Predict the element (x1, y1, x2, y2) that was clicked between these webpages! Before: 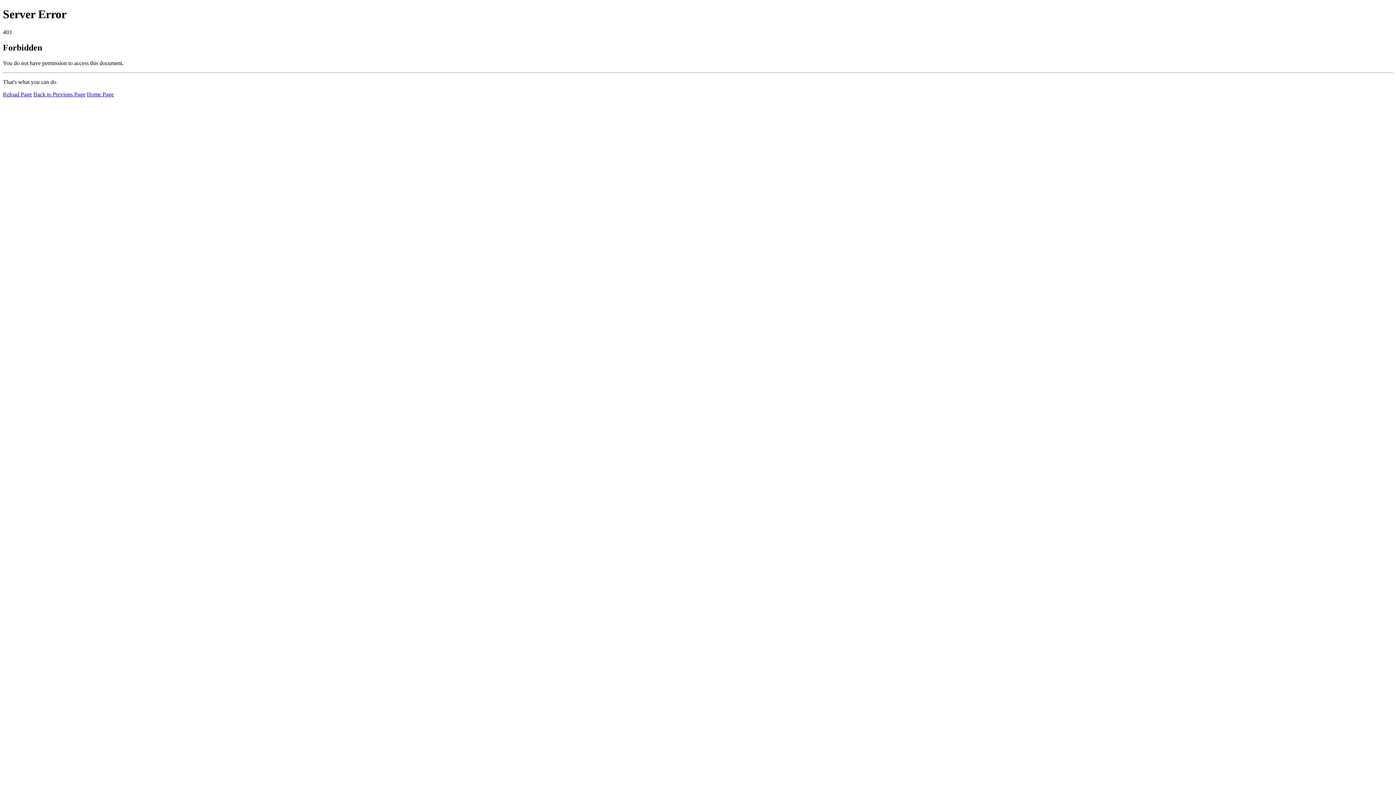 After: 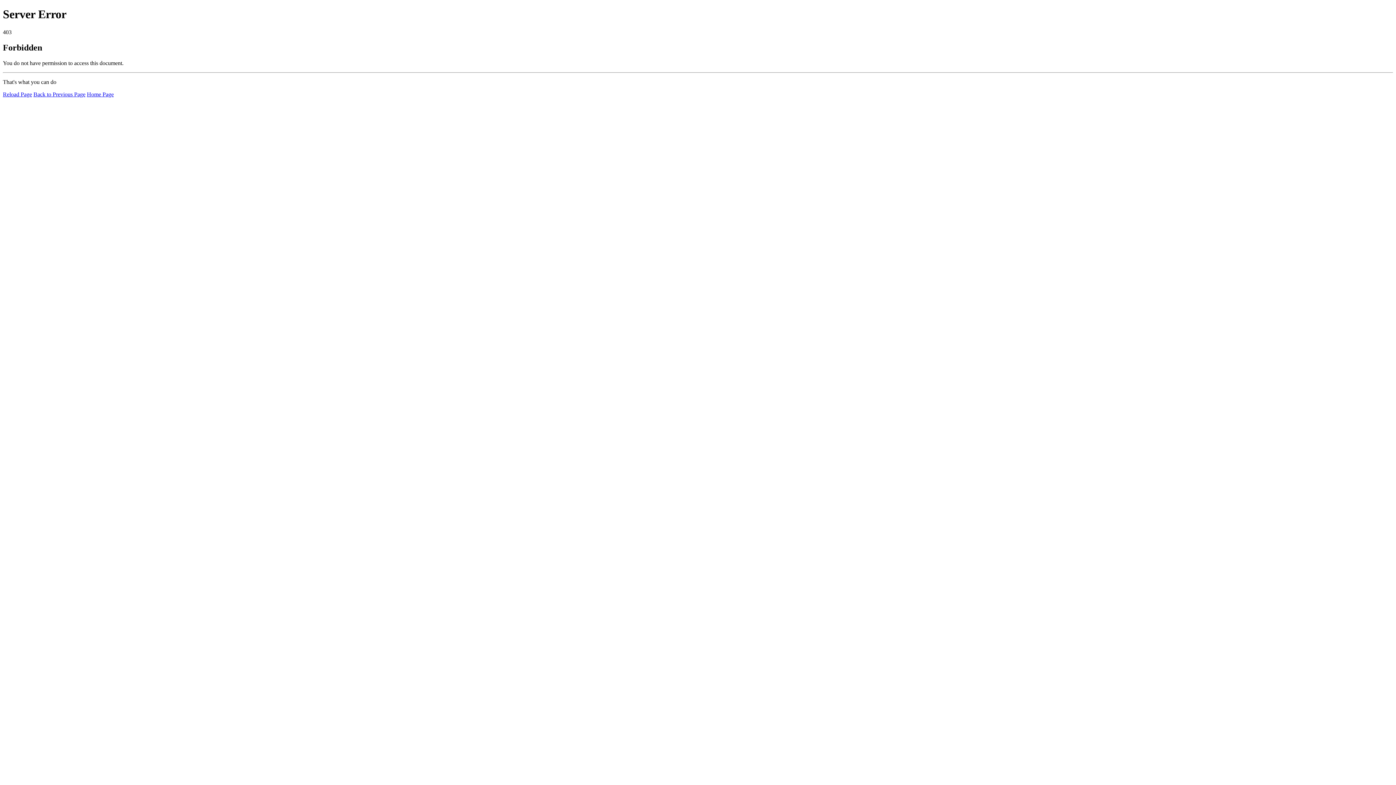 Action: bbox: (86, 91, 113, 97) label: Home Page